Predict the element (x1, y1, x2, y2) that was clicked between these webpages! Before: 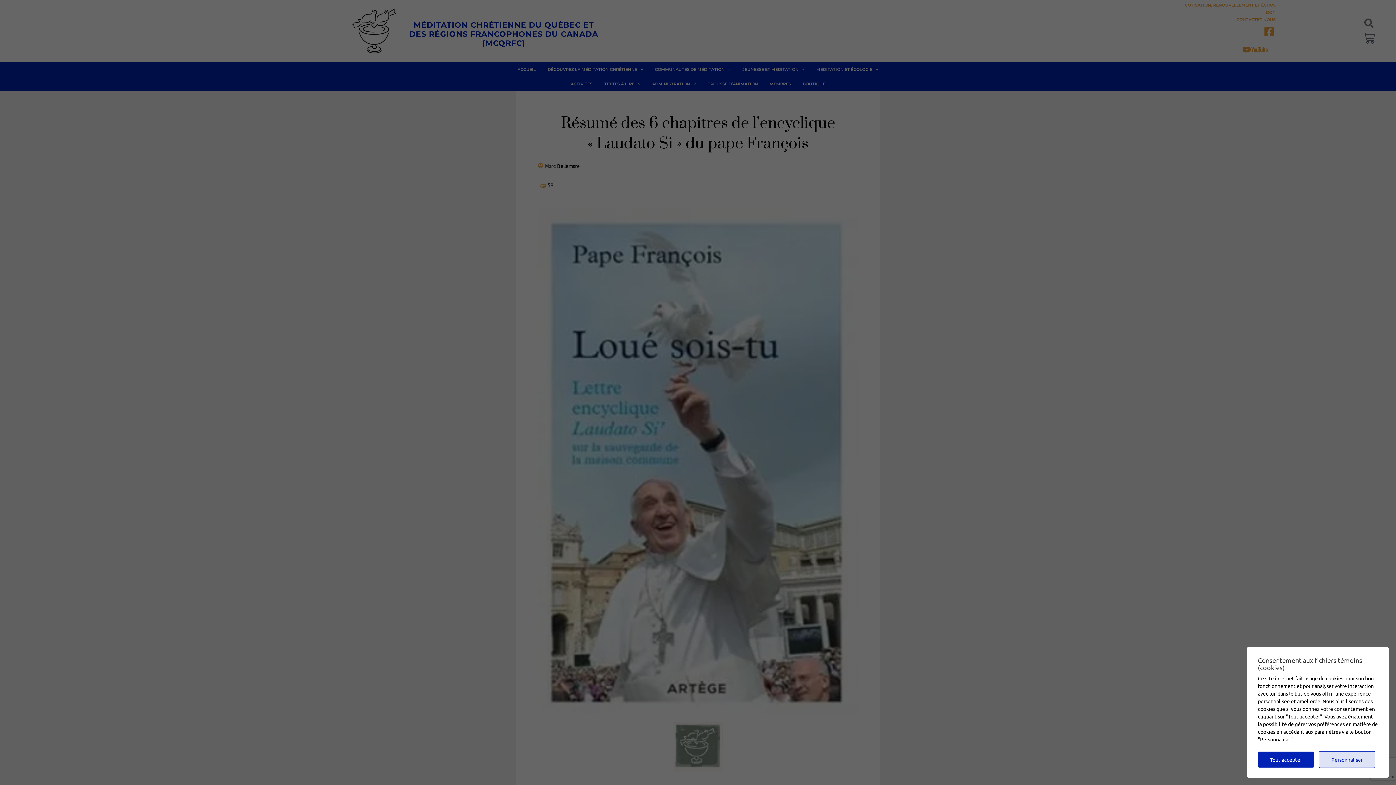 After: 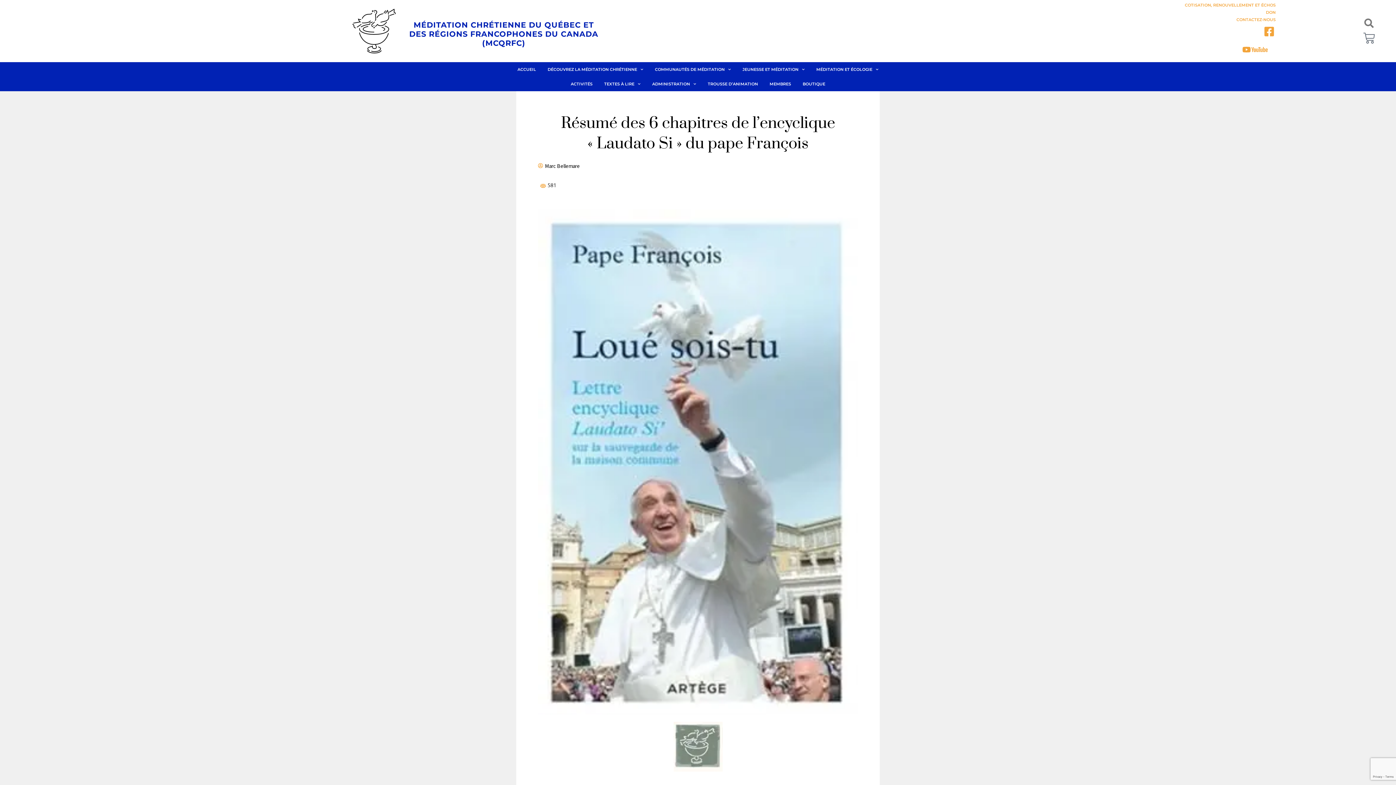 Action: bbox: (1258, 752, 1314, 768) label: Tout accepter